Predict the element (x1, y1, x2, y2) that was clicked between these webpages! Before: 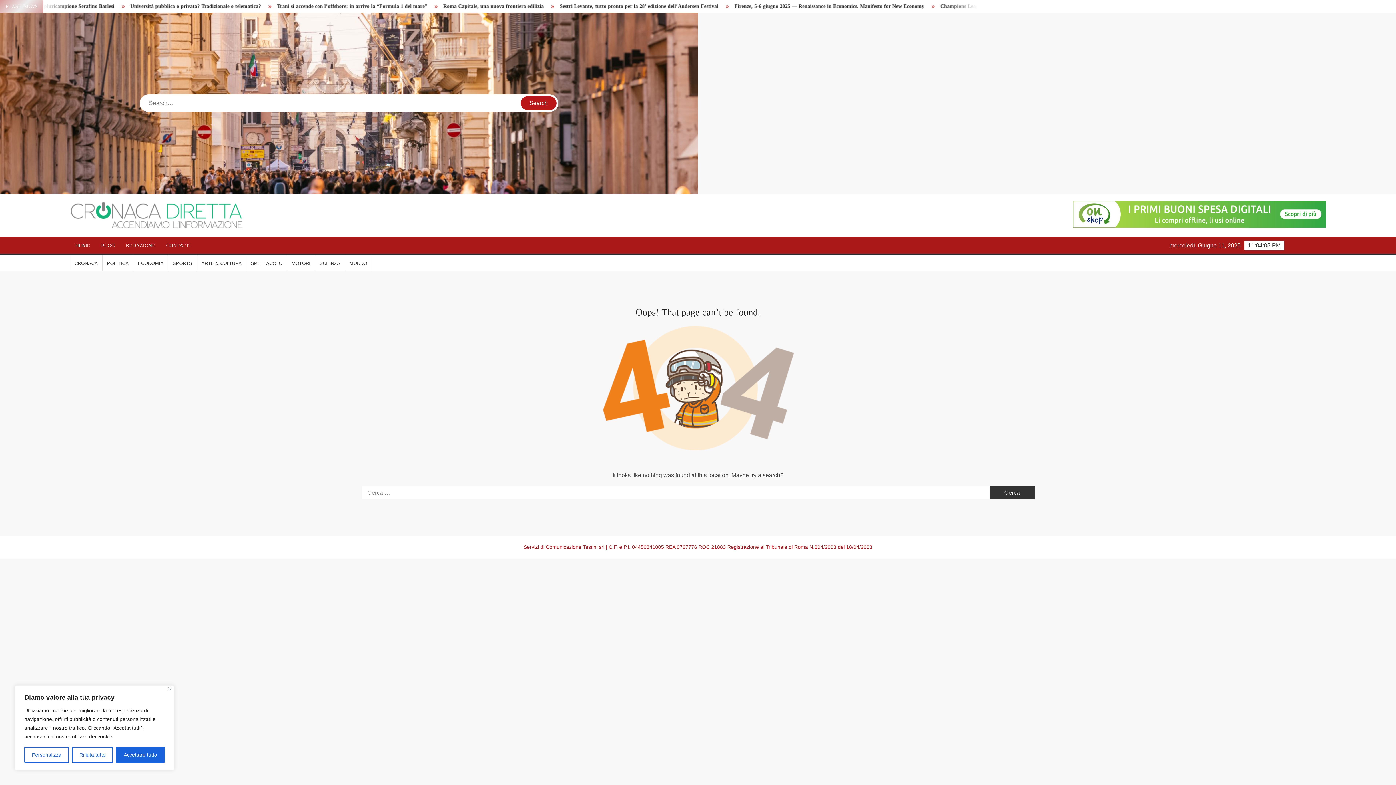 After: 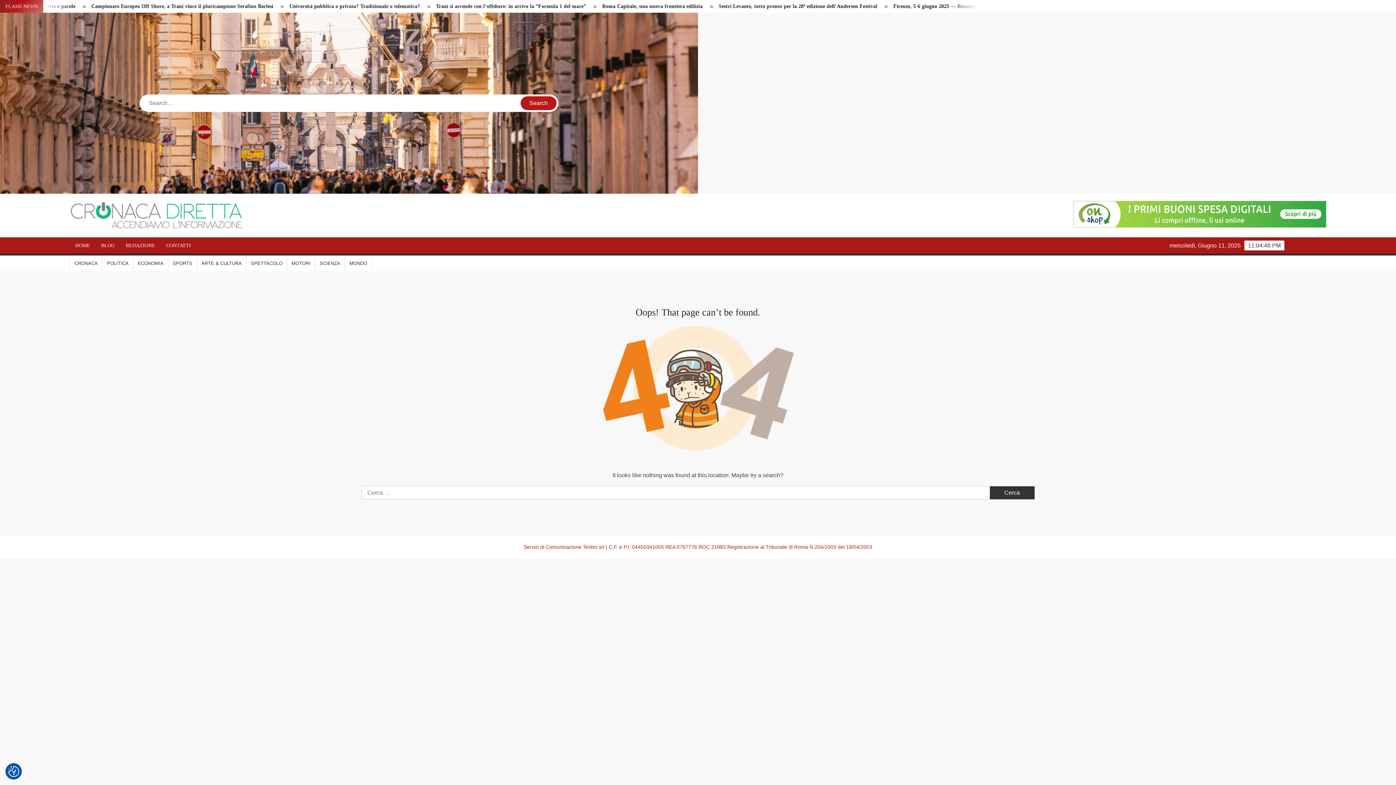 Action: bbox: (116, 747, 164, 763) label: Accettare tutto